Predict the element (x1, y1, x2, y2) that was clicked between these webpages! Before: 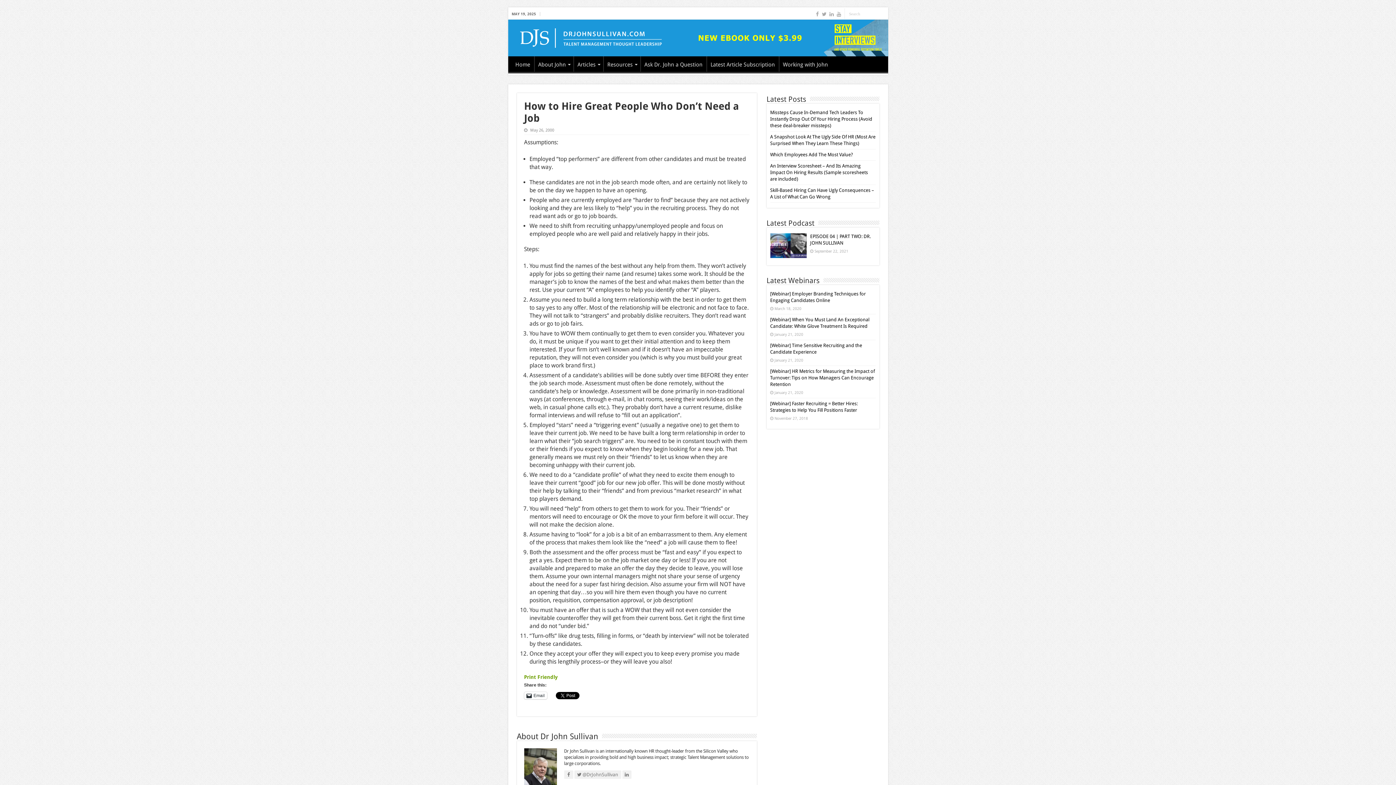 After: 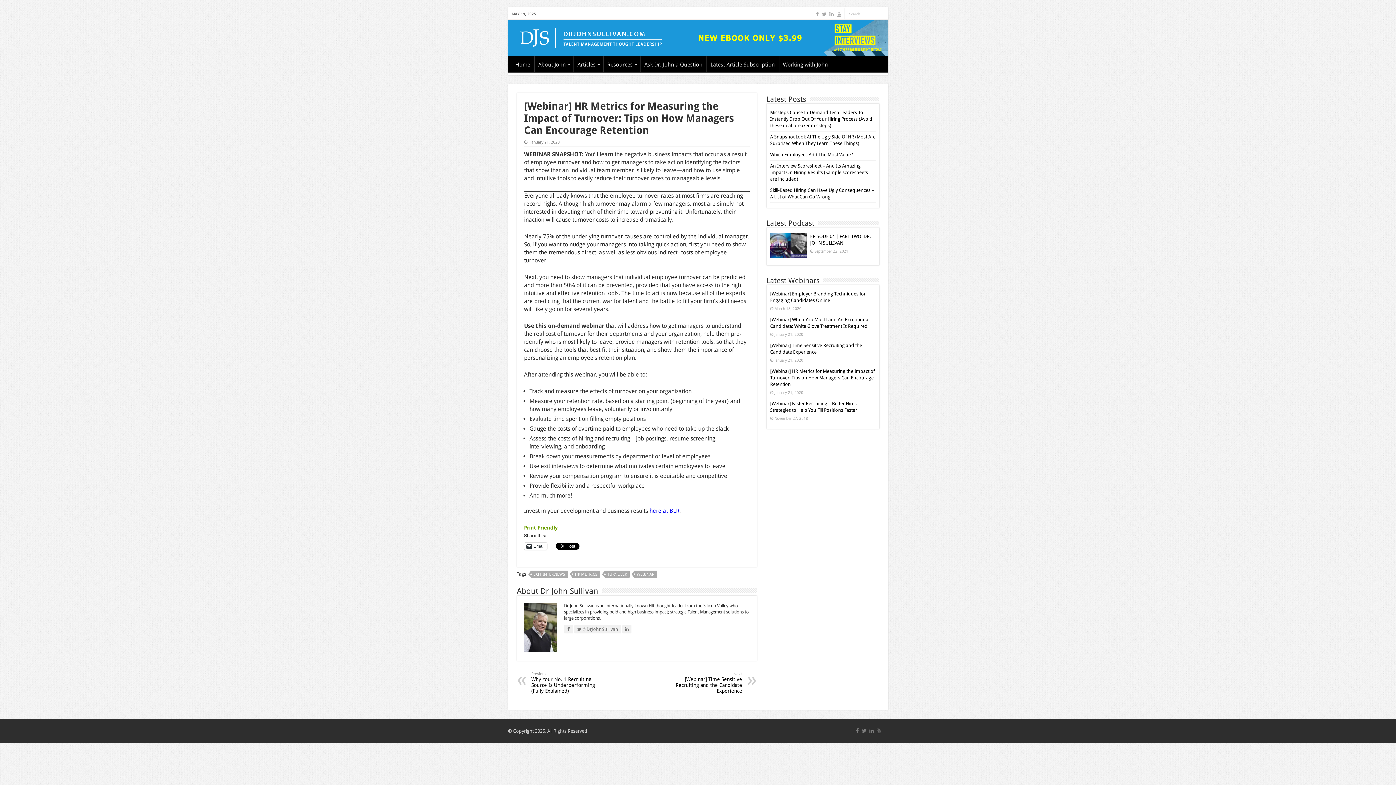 Action: label: [Webinar] HR Metrics for Measuring the Impact of Turnover: Tips on How Managers Can Encourage Retention bbox: (770, 368, 875, 387)